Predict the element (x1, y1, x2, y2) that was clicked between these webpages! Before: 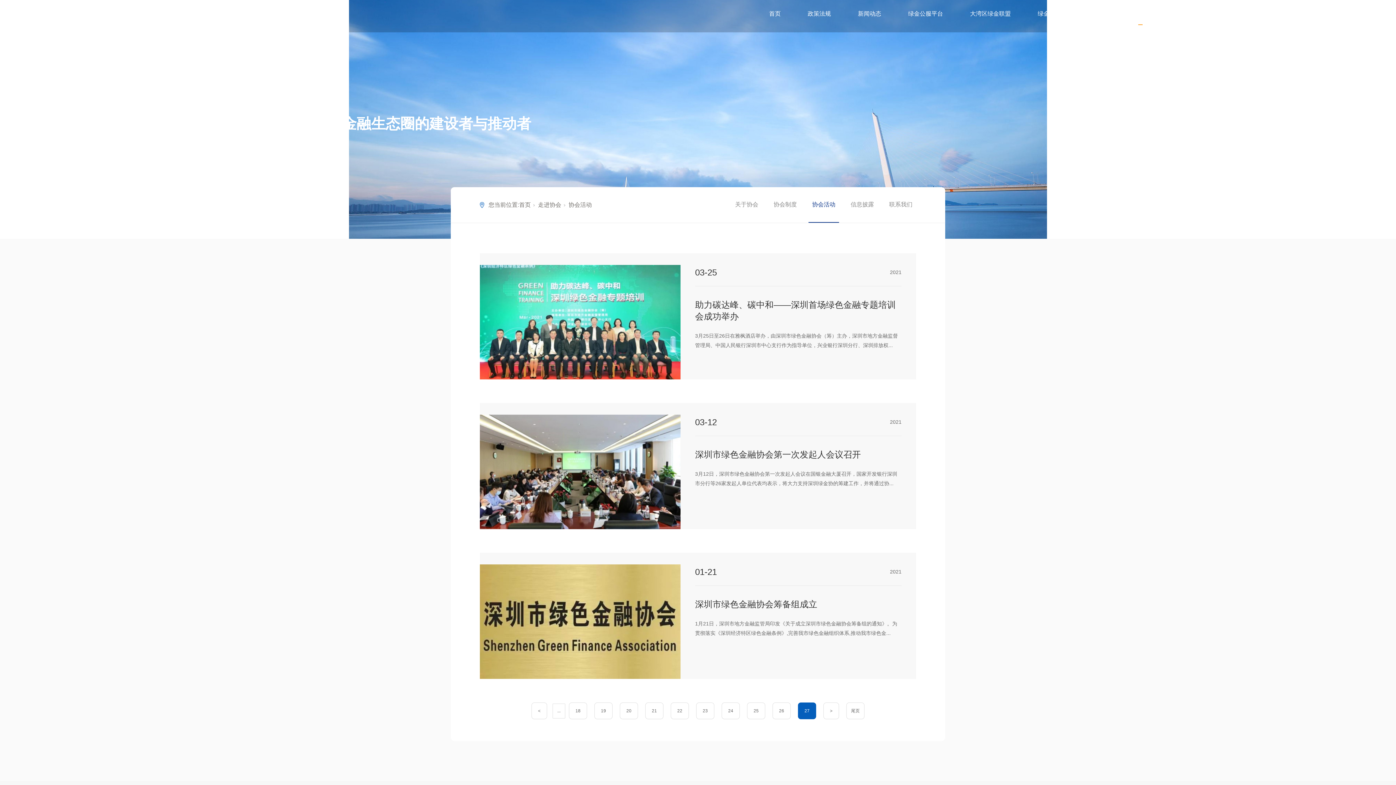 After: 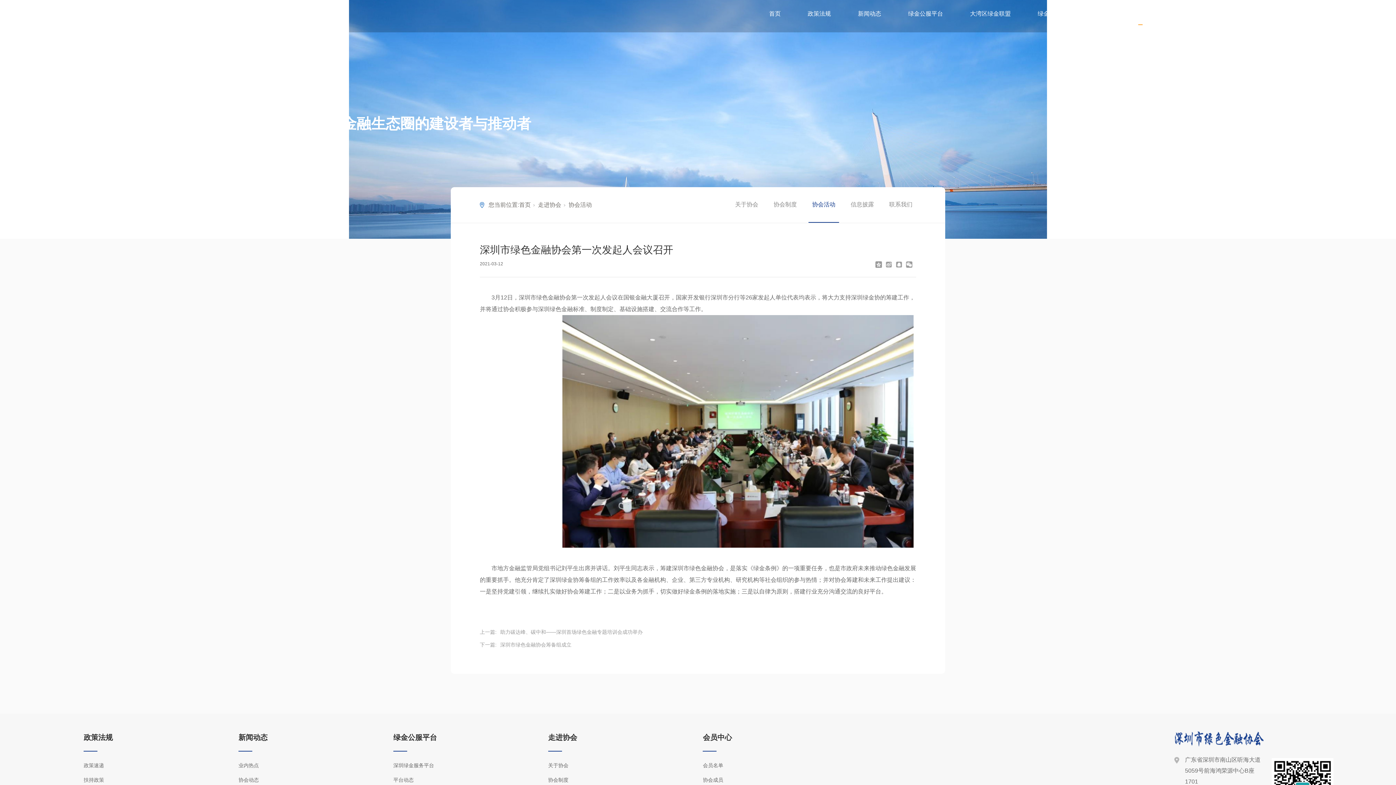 Action: bbox: (480, 414, 680, 529)